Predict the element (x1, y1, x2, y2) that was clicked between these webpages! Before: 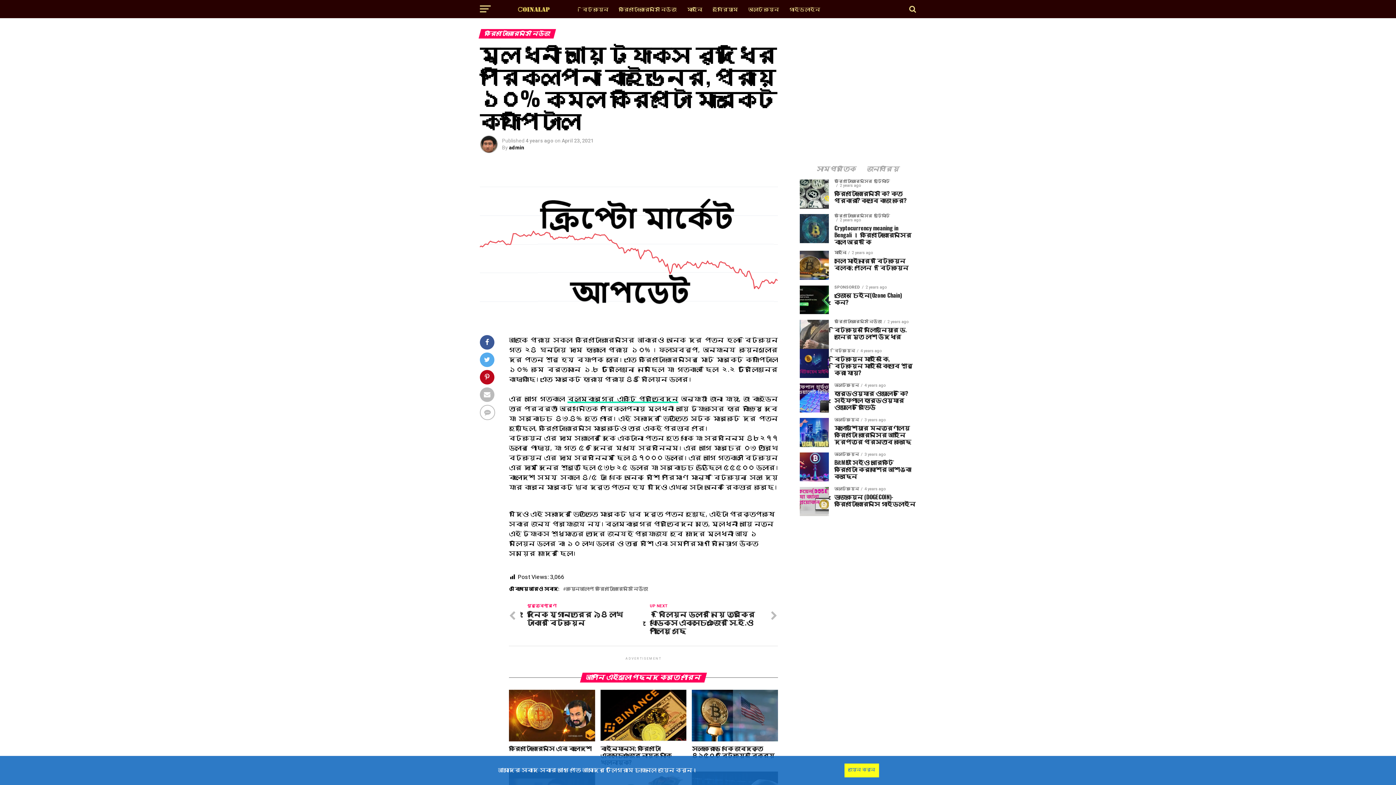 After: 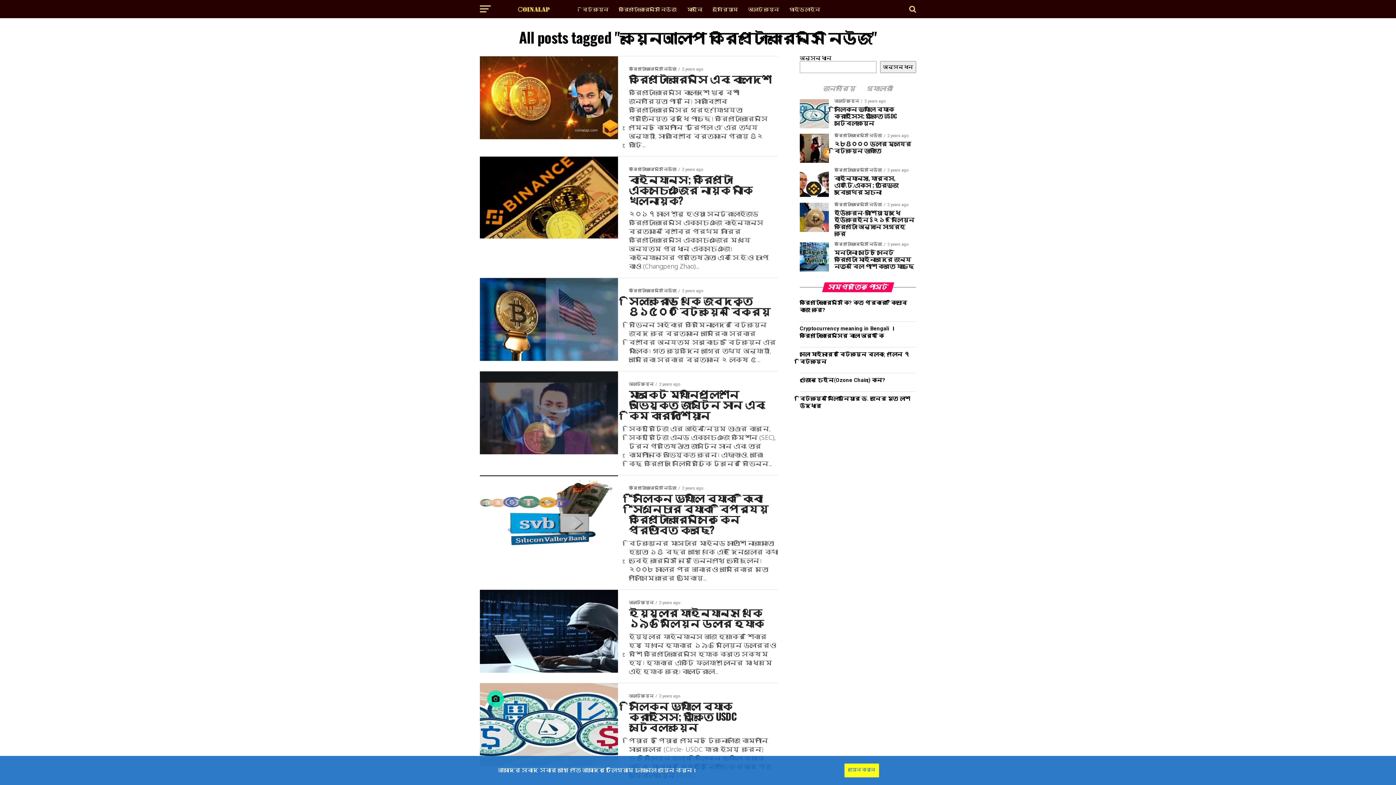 Action: bbox: (566, 587, 648, 591) label: কয়েনআলাপ ক্রিপ্টোকারেন্সি নিউজ